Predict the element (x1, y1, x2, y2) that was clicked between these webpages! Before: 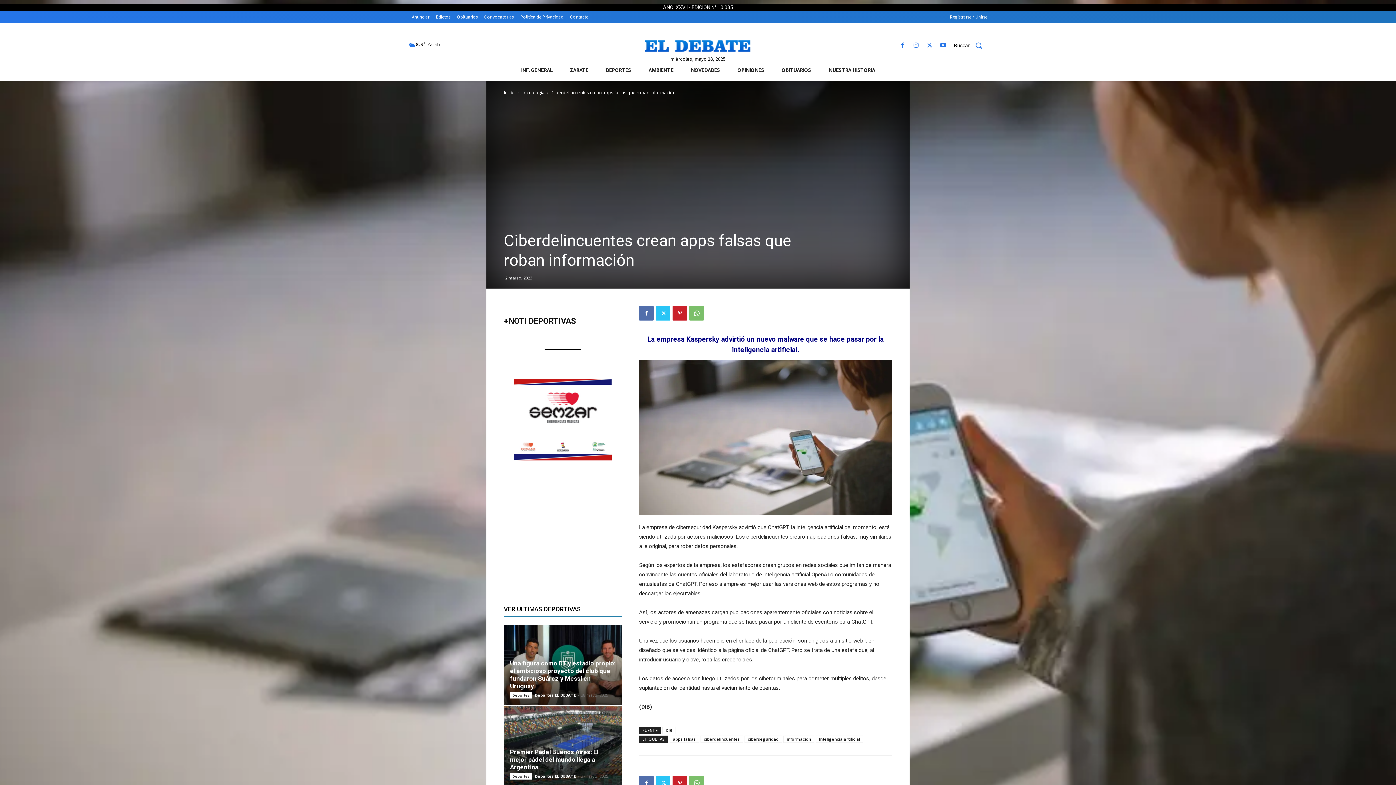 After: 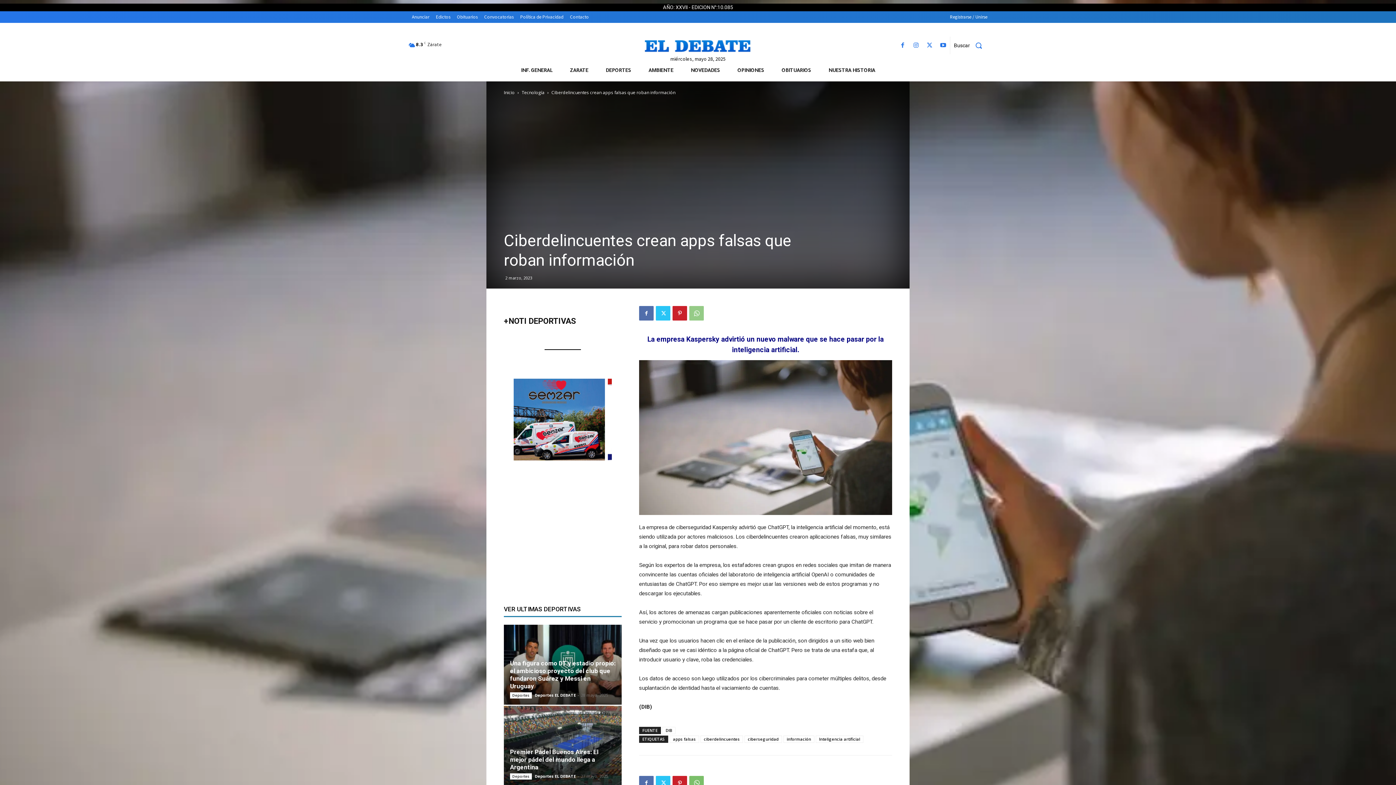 Action: bbox: (689, 306, 704, 320)